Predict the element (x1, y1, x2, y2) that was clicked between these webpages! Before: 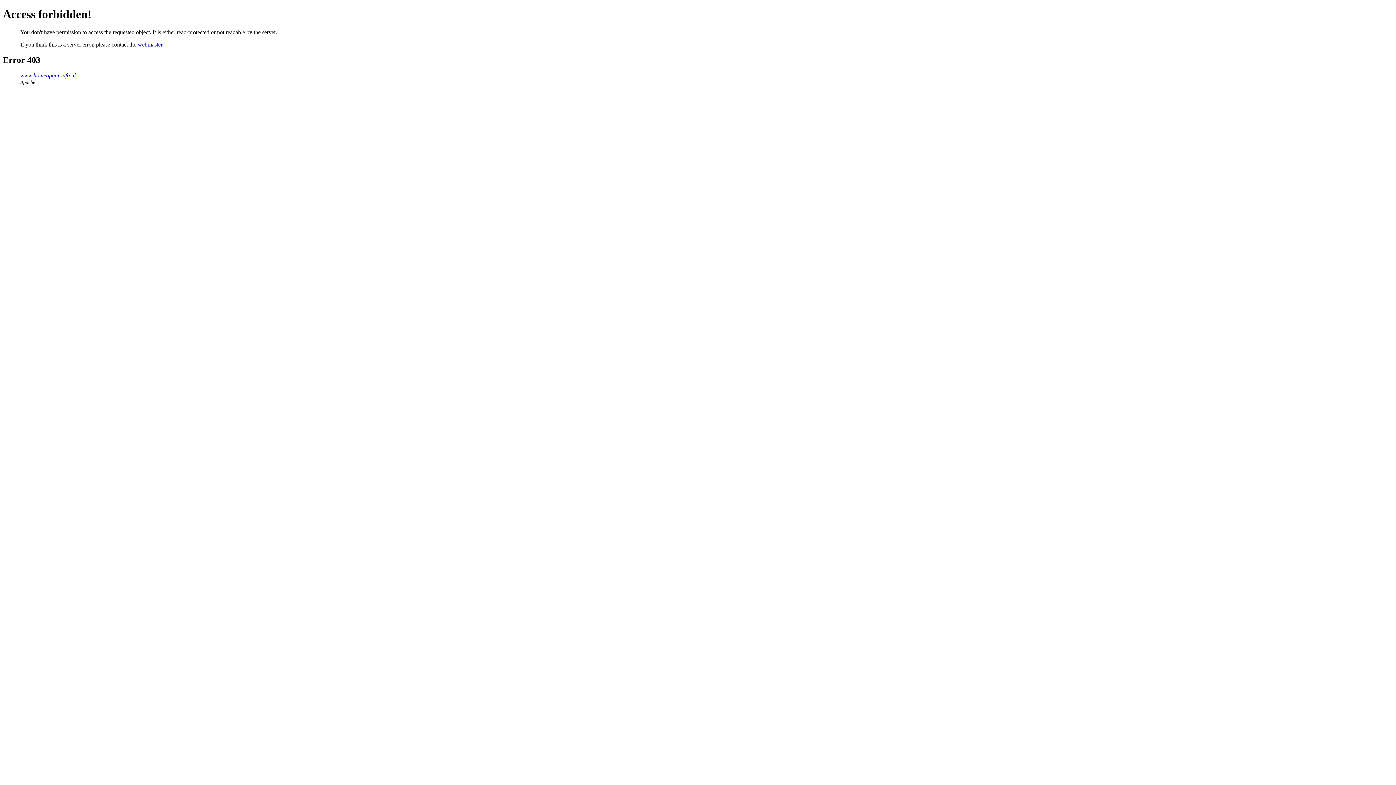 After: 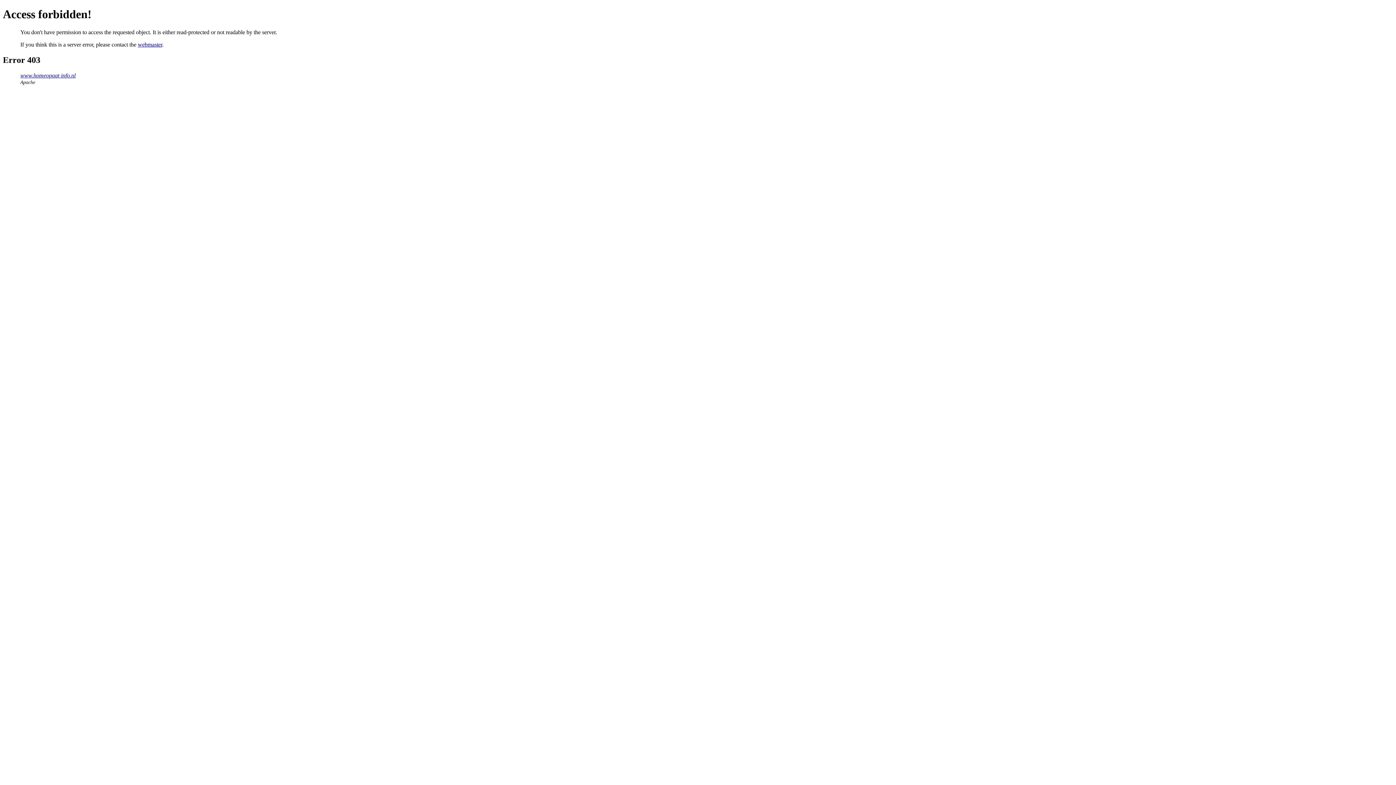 Action: label: webmaster bbox: (137, 41, 162, 47)